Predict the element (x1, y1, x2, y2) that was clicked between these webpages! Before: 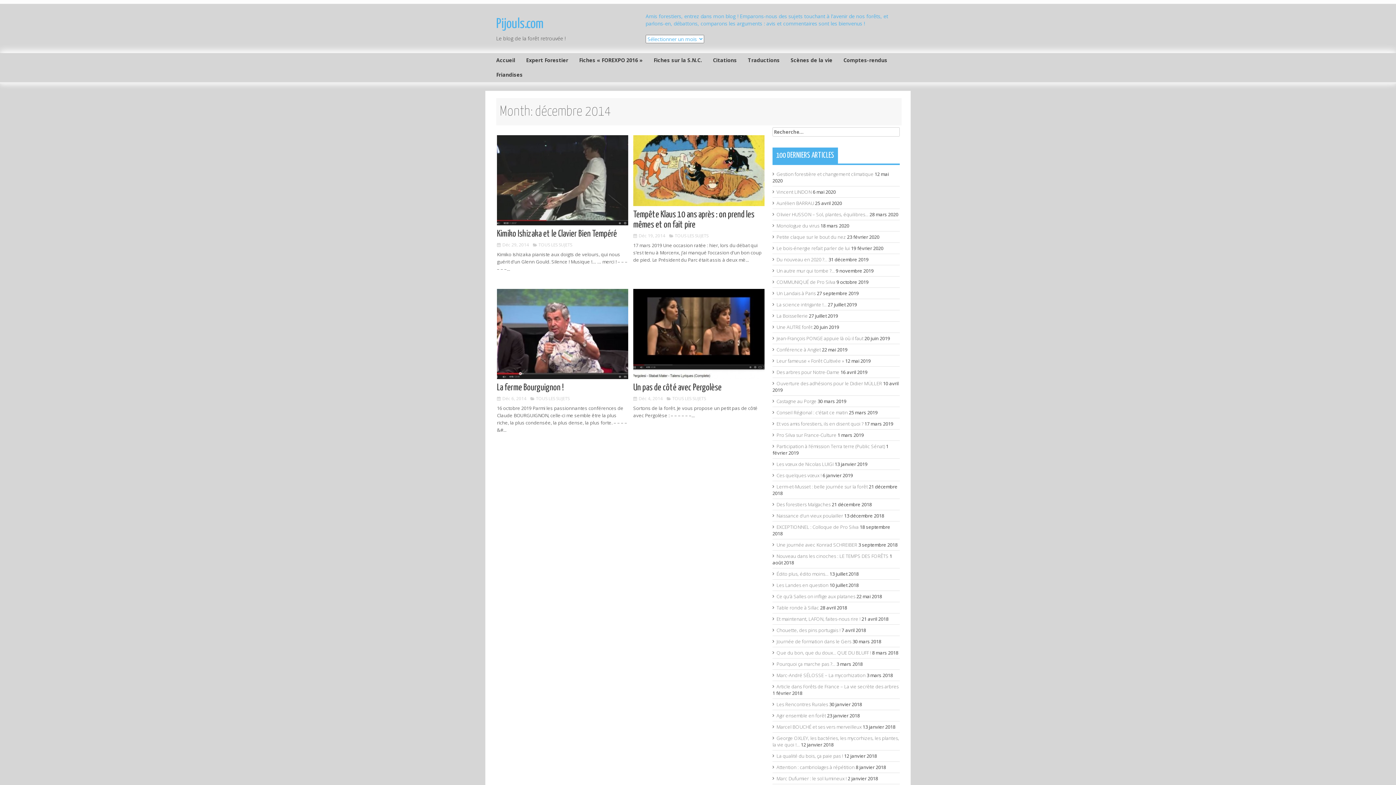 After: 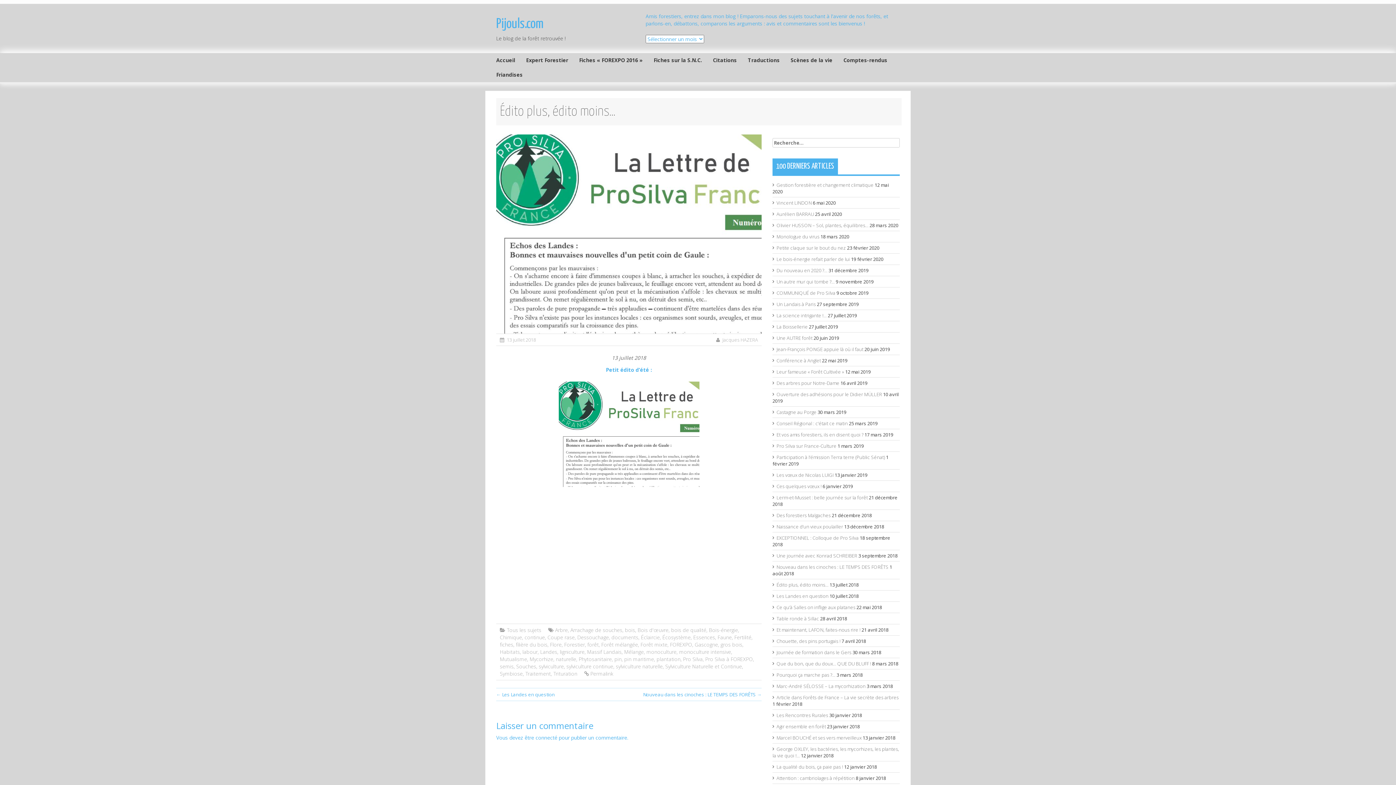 Action: label: Édito plus, édito moins… bbox: (776, 570, 828, 577)